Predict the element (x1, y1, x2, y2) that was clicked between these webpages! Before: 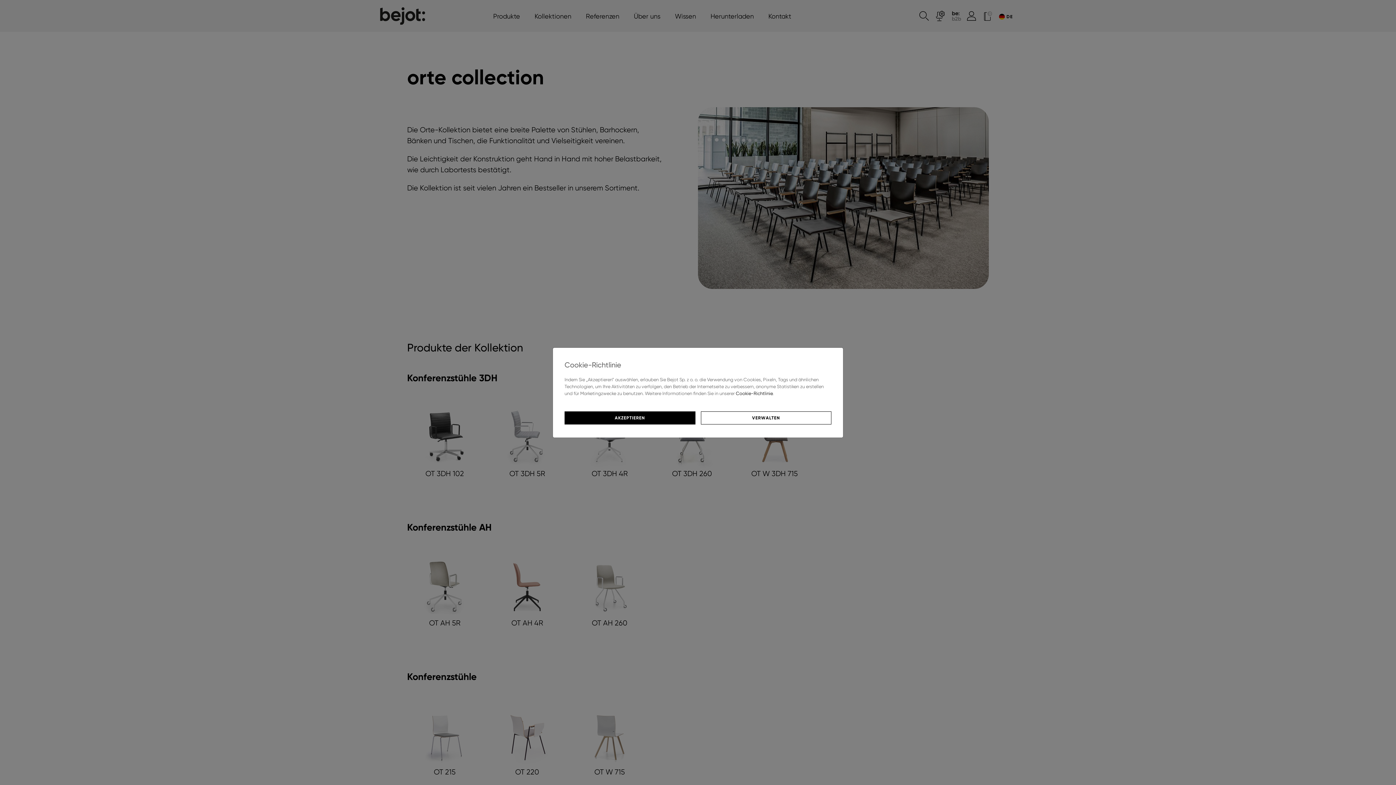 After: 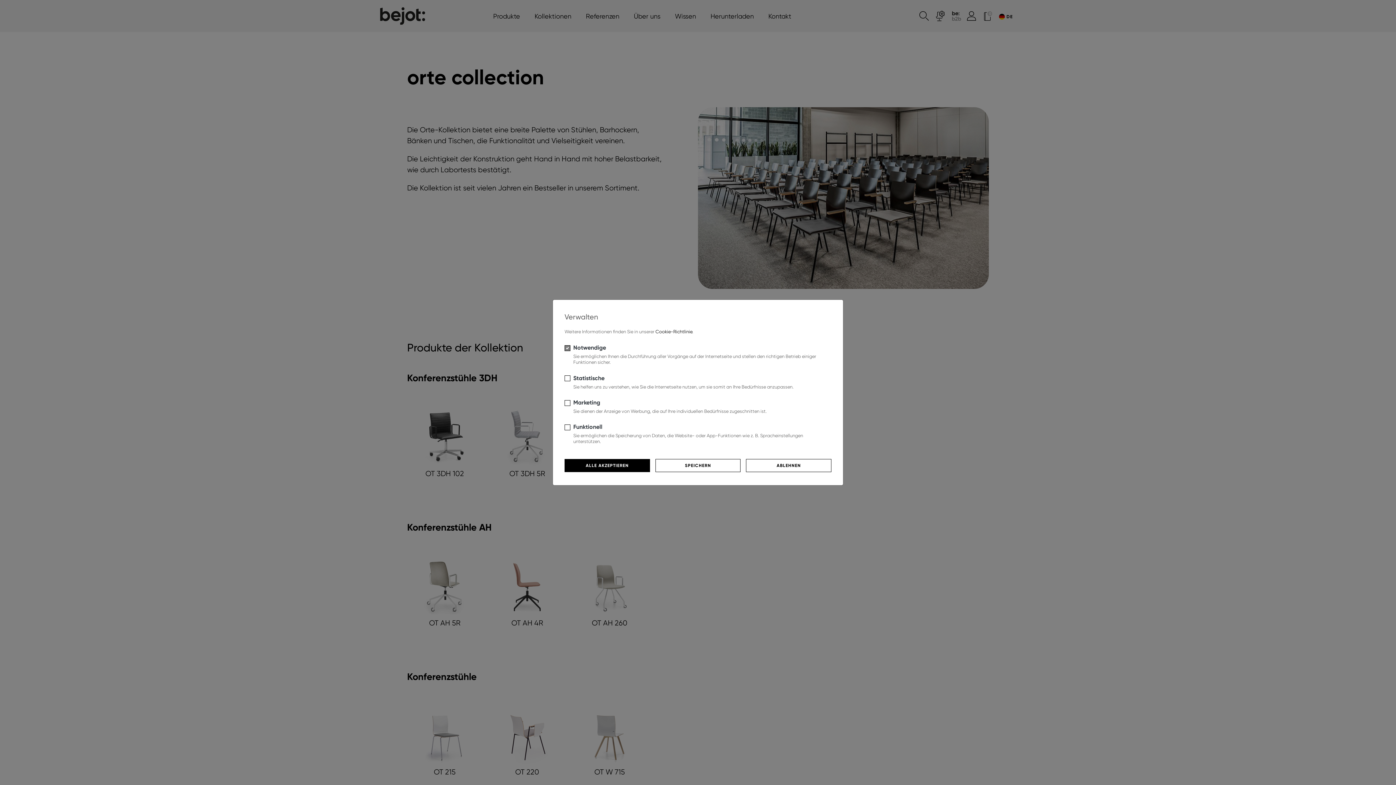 Action: bbox: (700, 411, 831, 424) label: VERWALTEN